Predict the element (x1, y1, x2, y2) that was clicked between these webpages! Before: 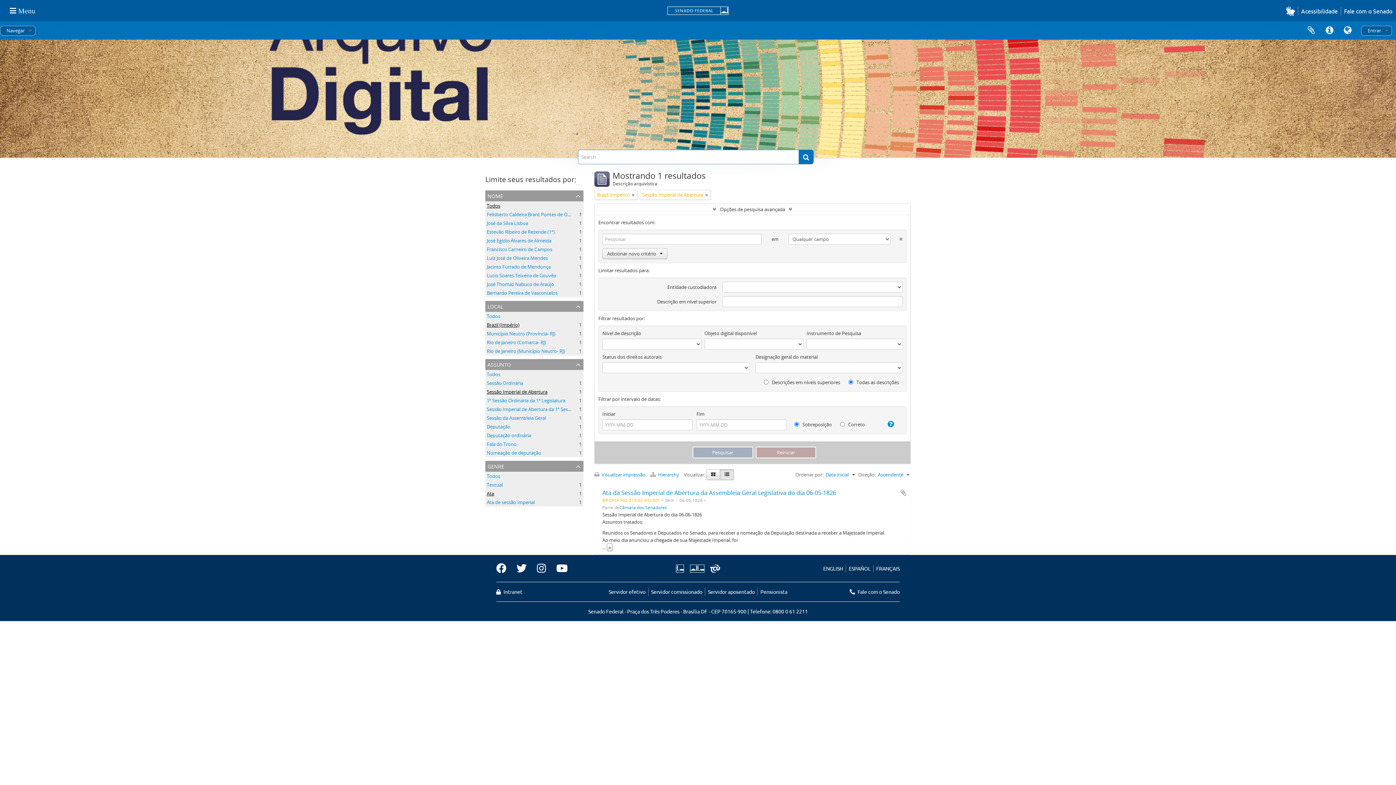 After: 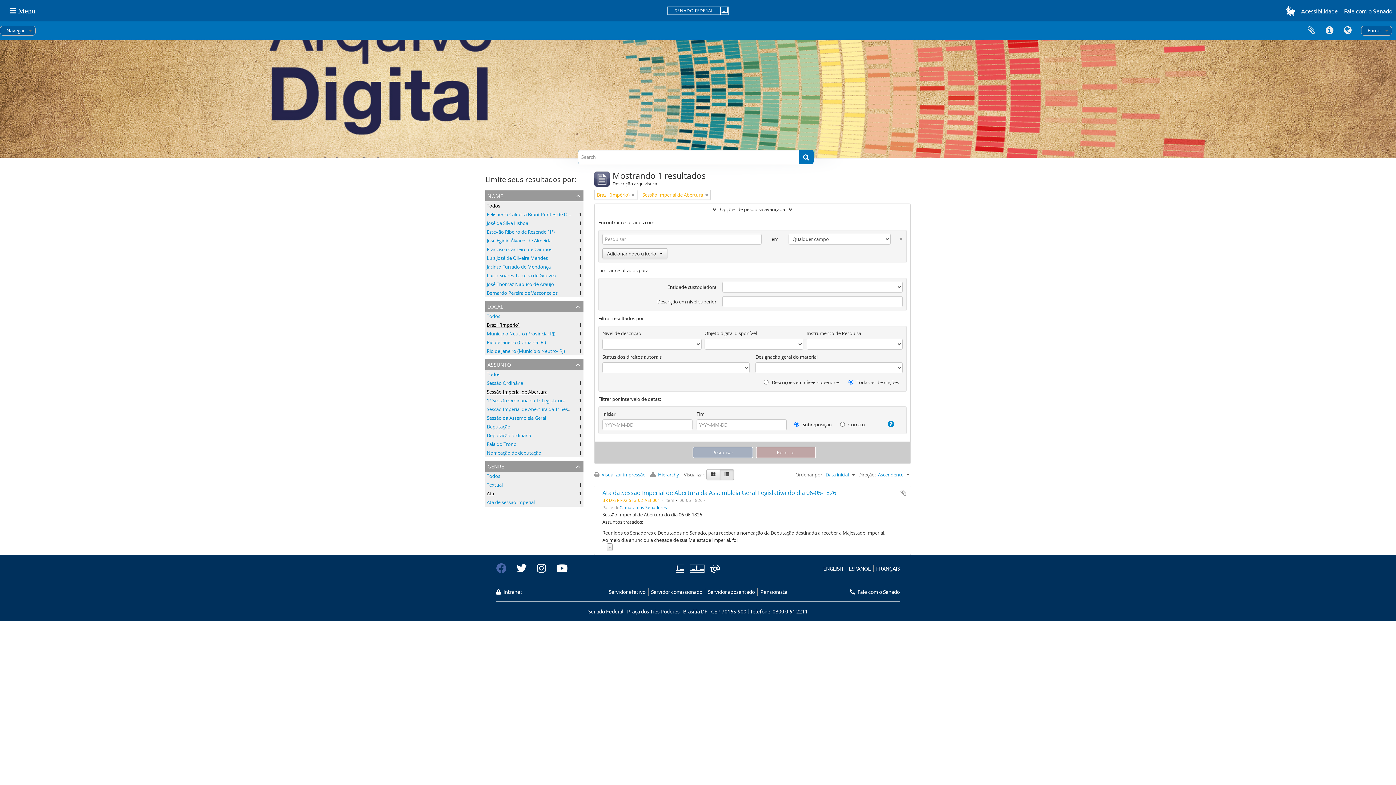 Action: bbox: (496, 561, 511, 576)